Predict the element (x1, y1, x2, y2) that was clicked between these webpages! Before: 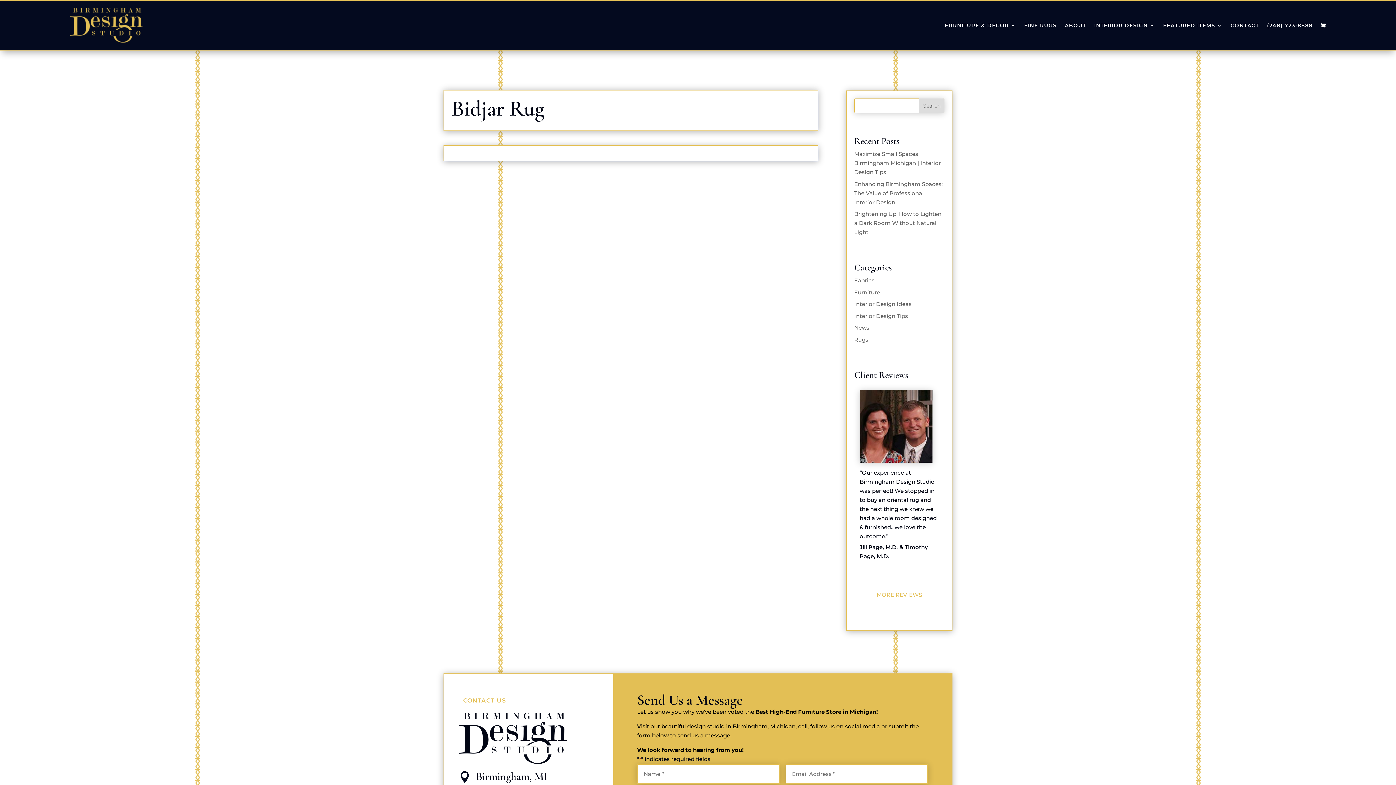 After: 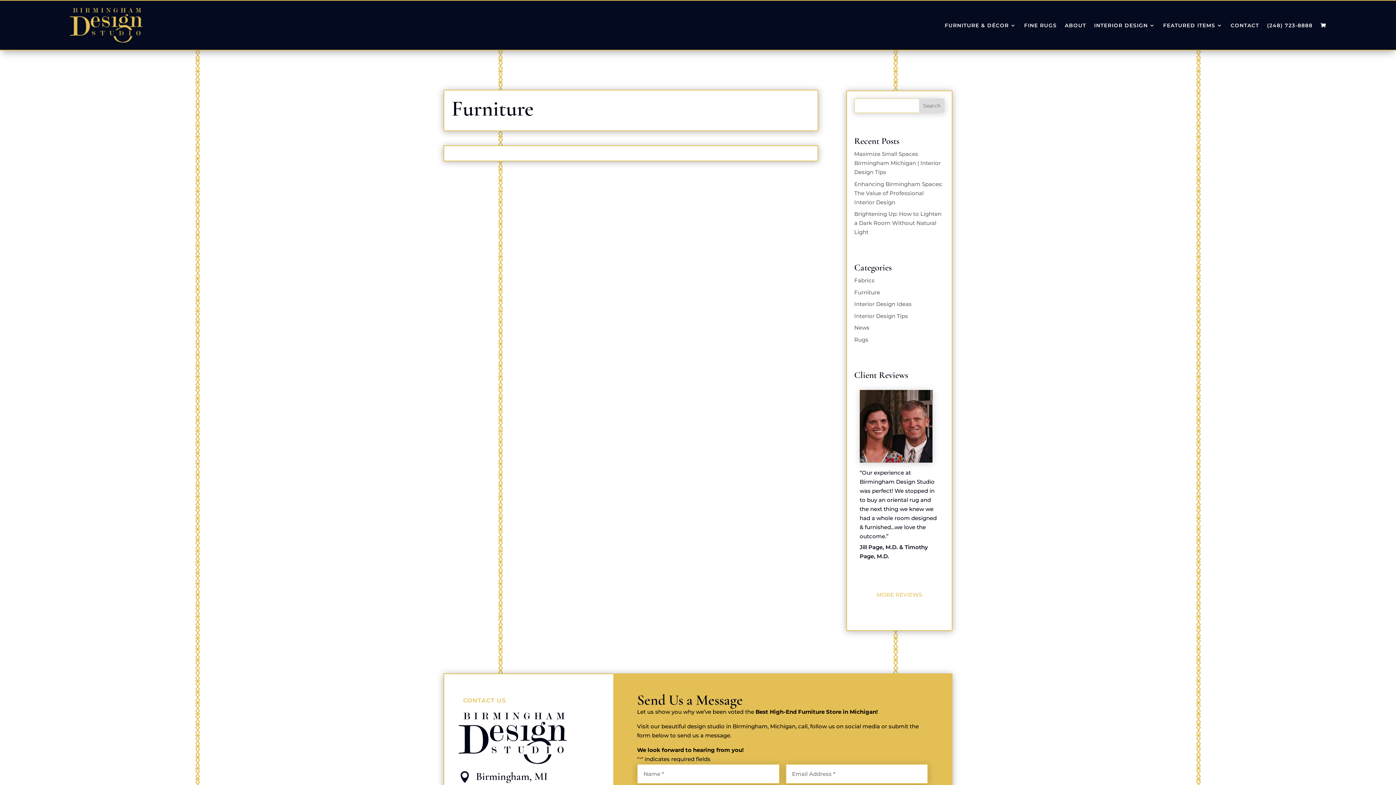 Action: bbox: (854, 289, 880, 295) label: Furniture